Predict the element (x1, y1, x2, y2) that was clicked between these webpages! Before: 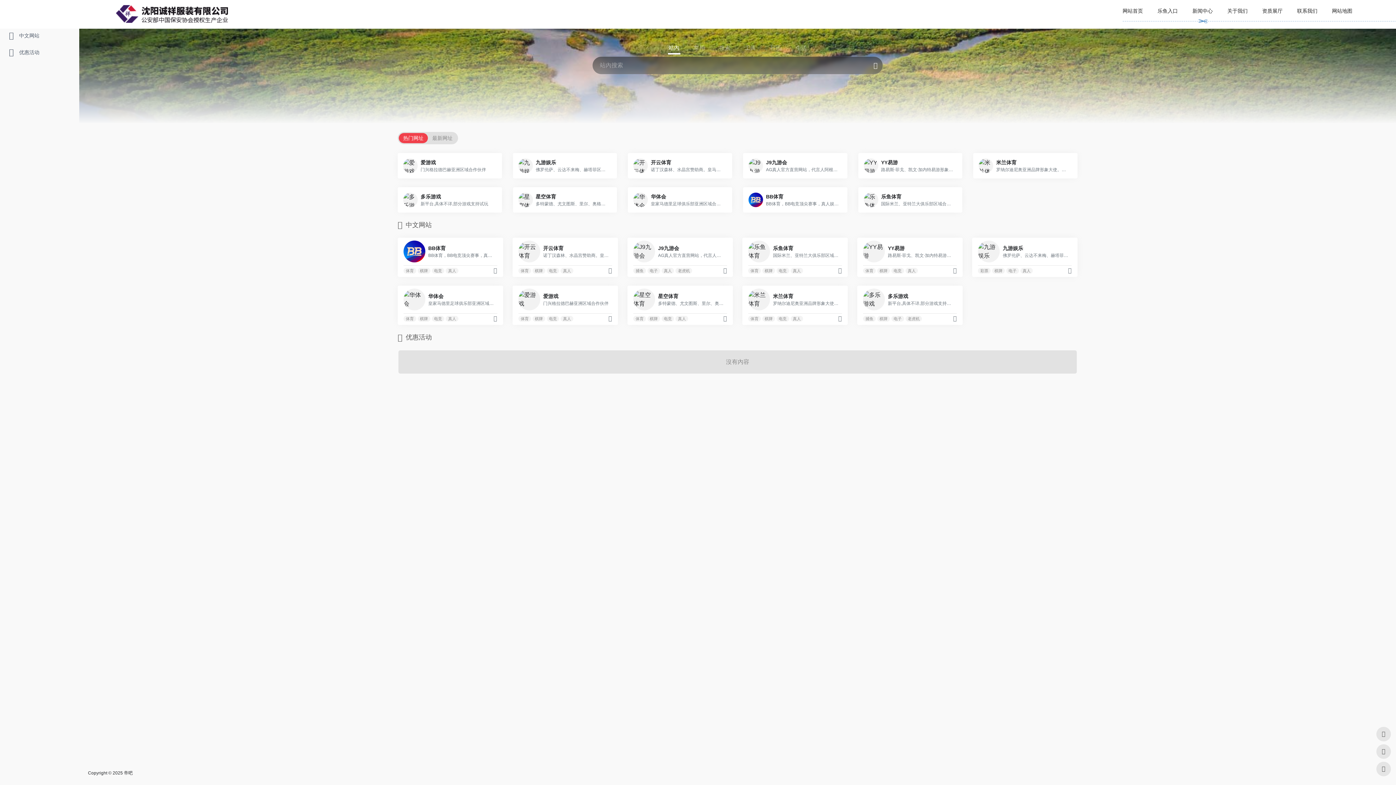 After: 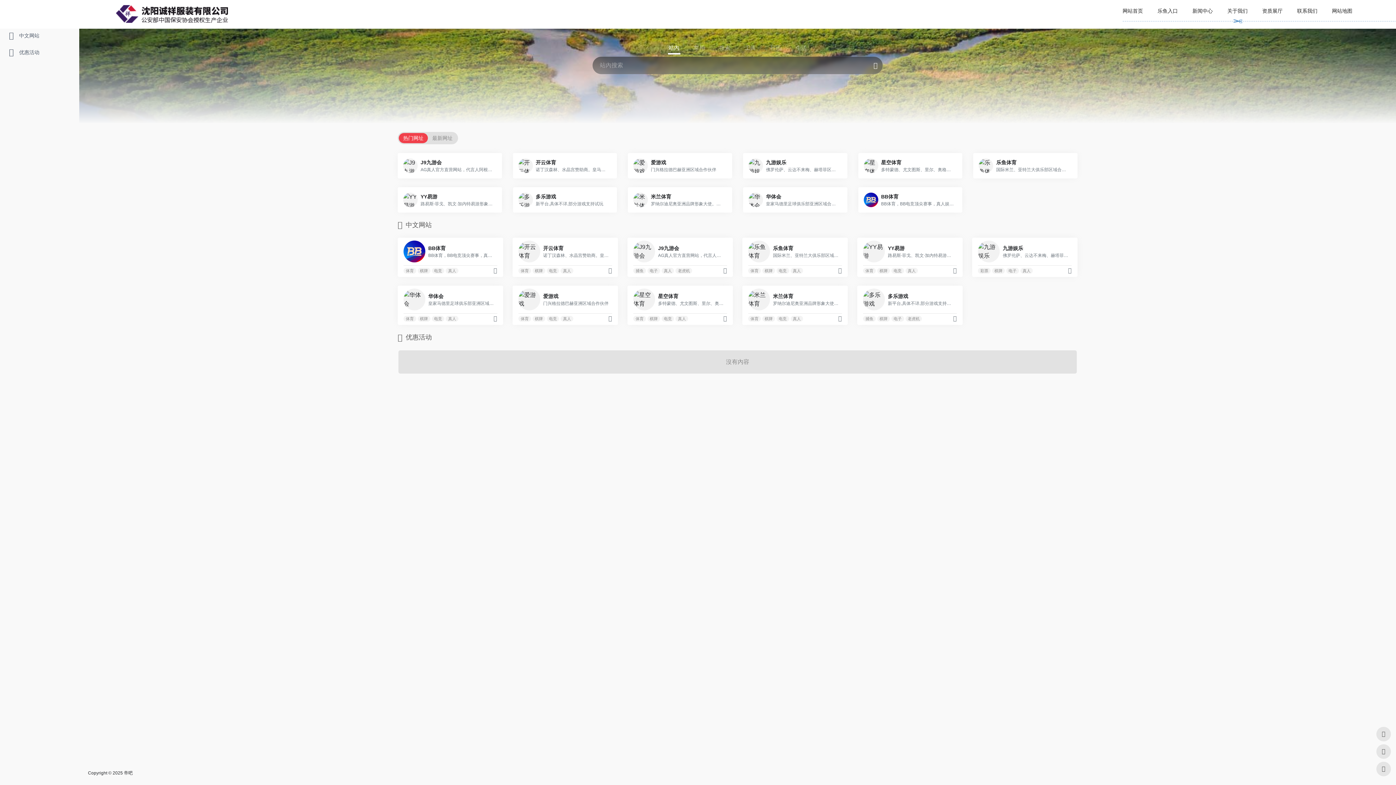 Action: label: 关于我们 bbox: (1227, 8, 1248, 13)